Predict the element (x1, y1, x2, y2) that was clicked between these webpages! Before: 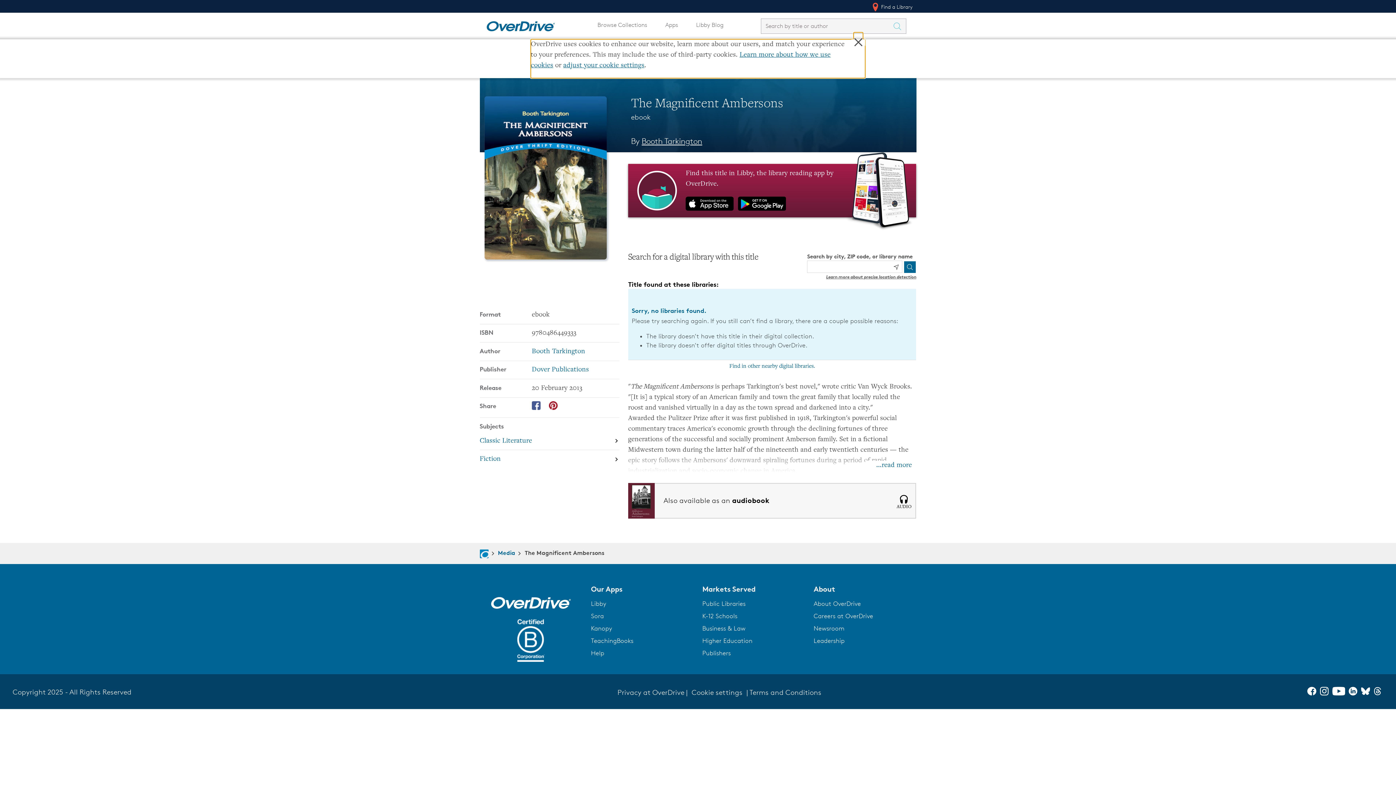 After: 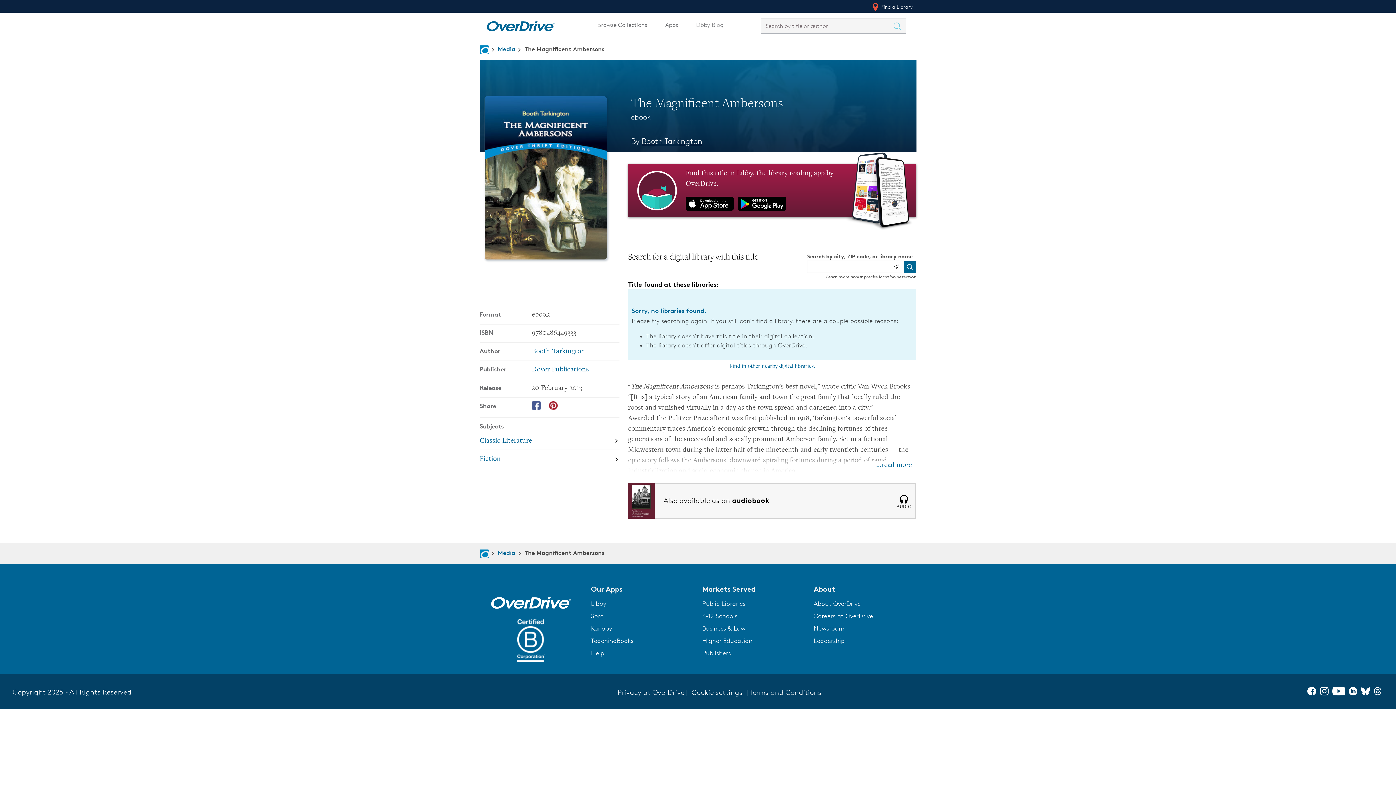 Action: bbox: (826, 274, 916, 279) label: Learn more about precise location detection